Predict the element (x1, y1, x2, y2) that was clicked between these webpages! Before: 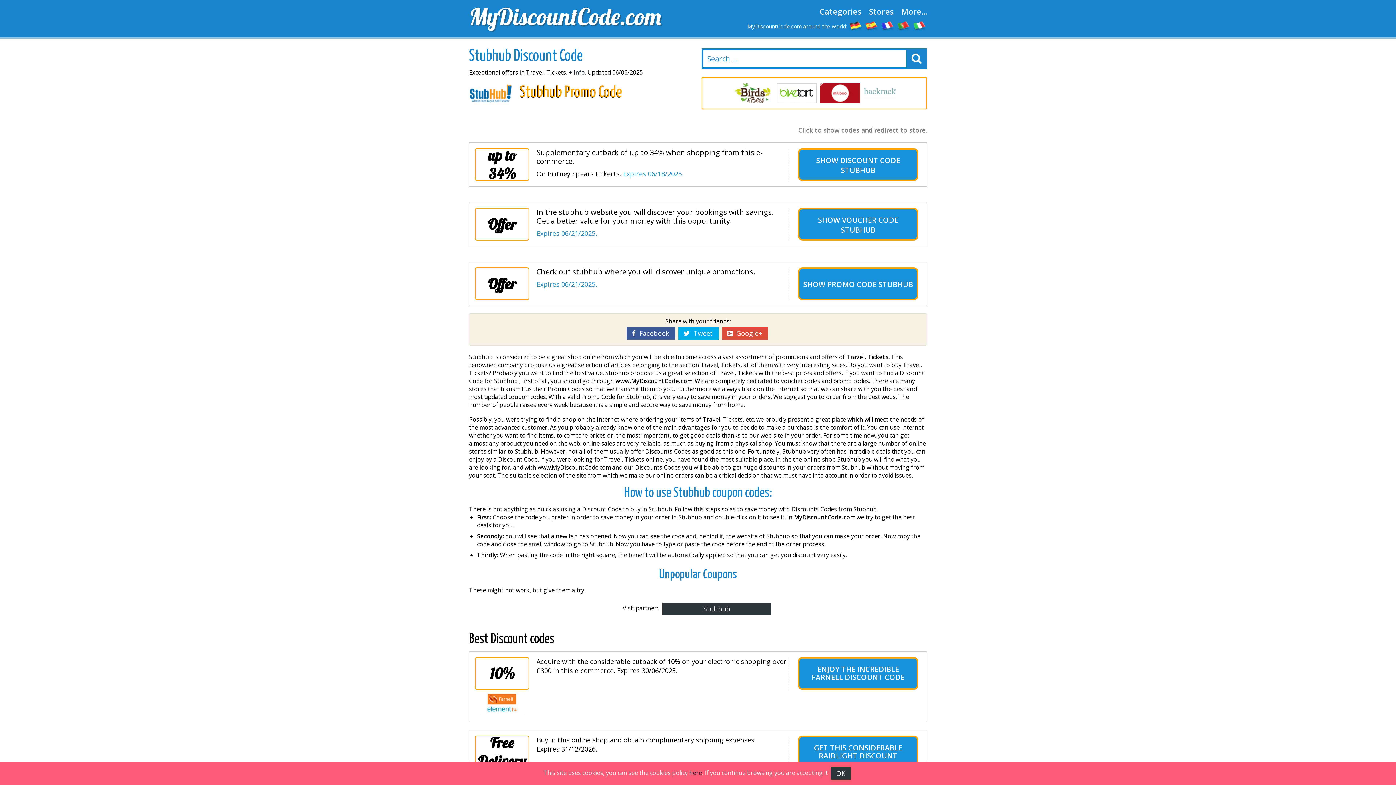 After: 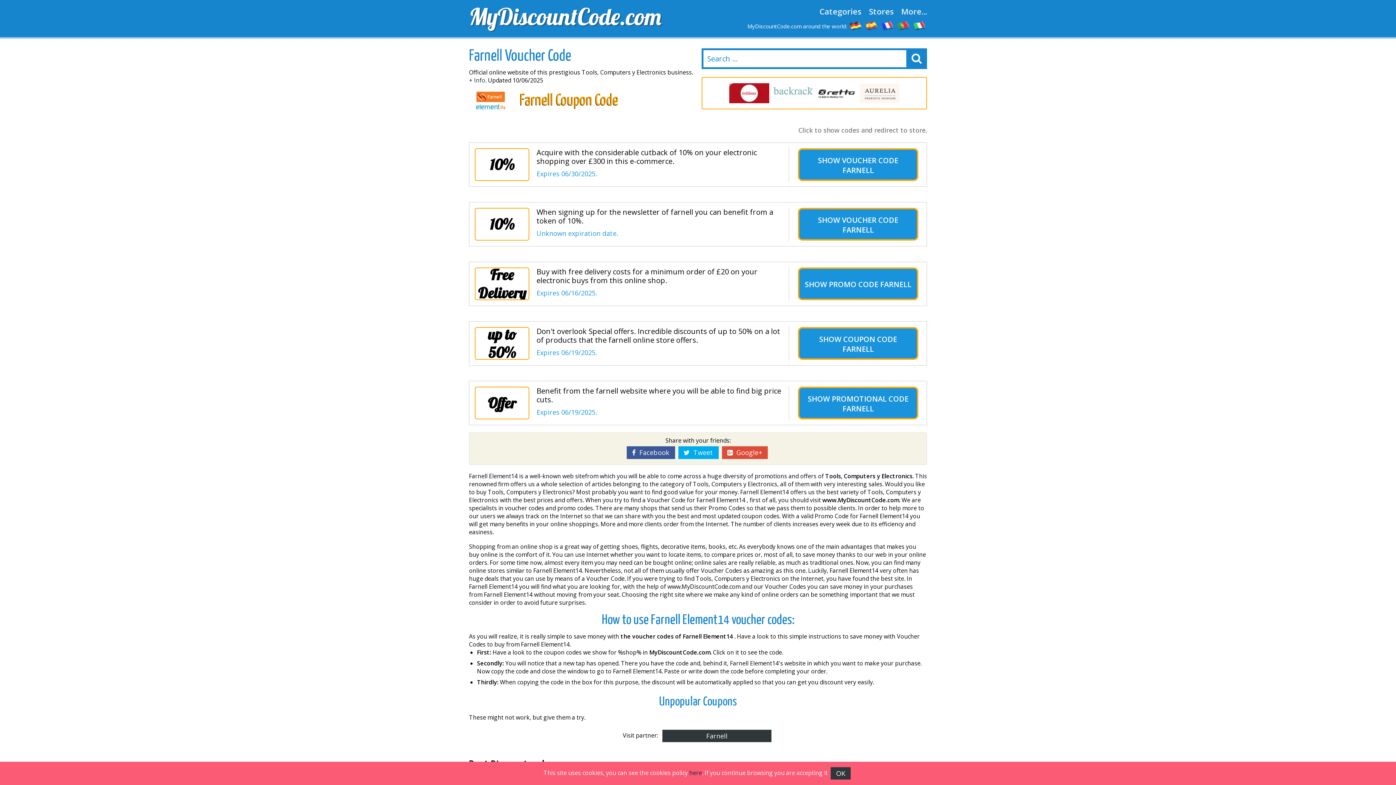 Action: bbox: (480, 692, 524, 715)